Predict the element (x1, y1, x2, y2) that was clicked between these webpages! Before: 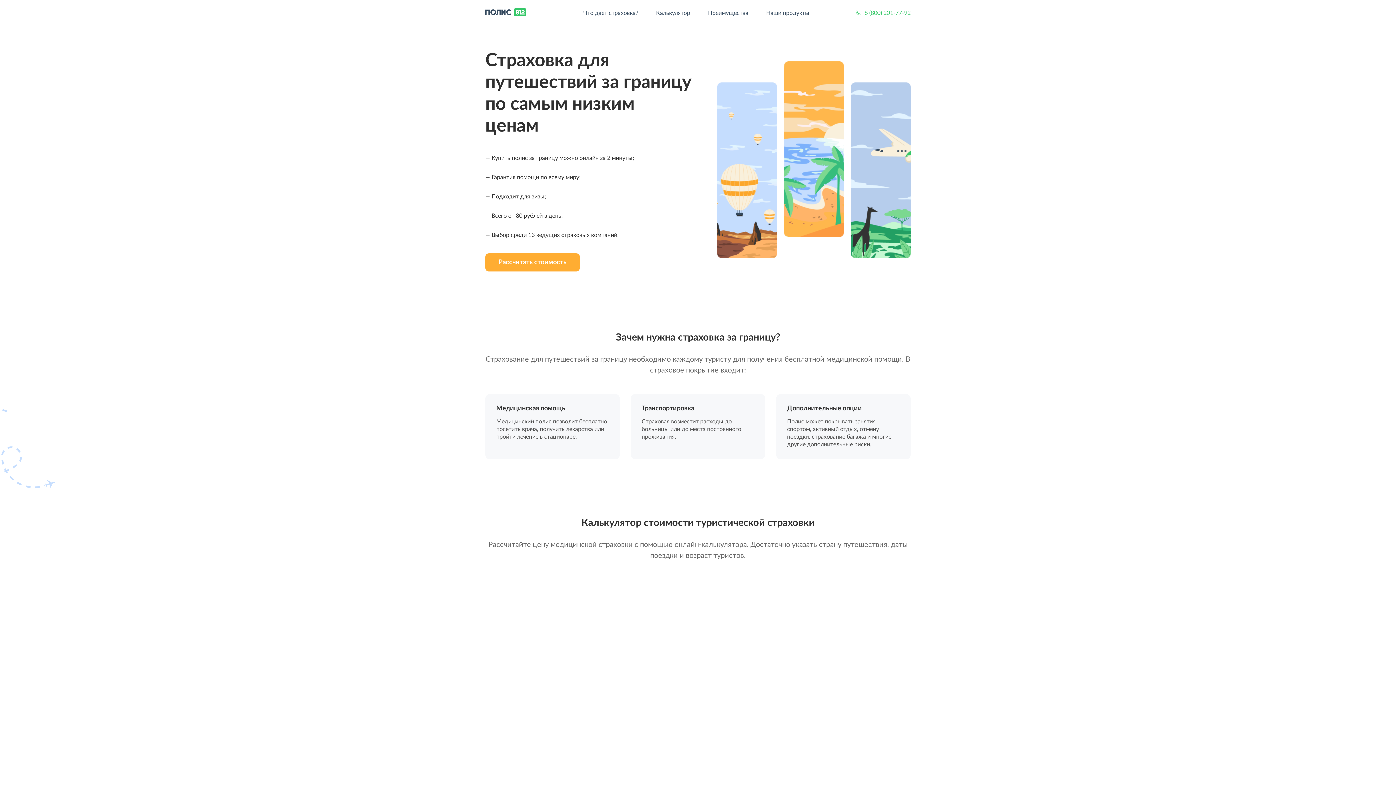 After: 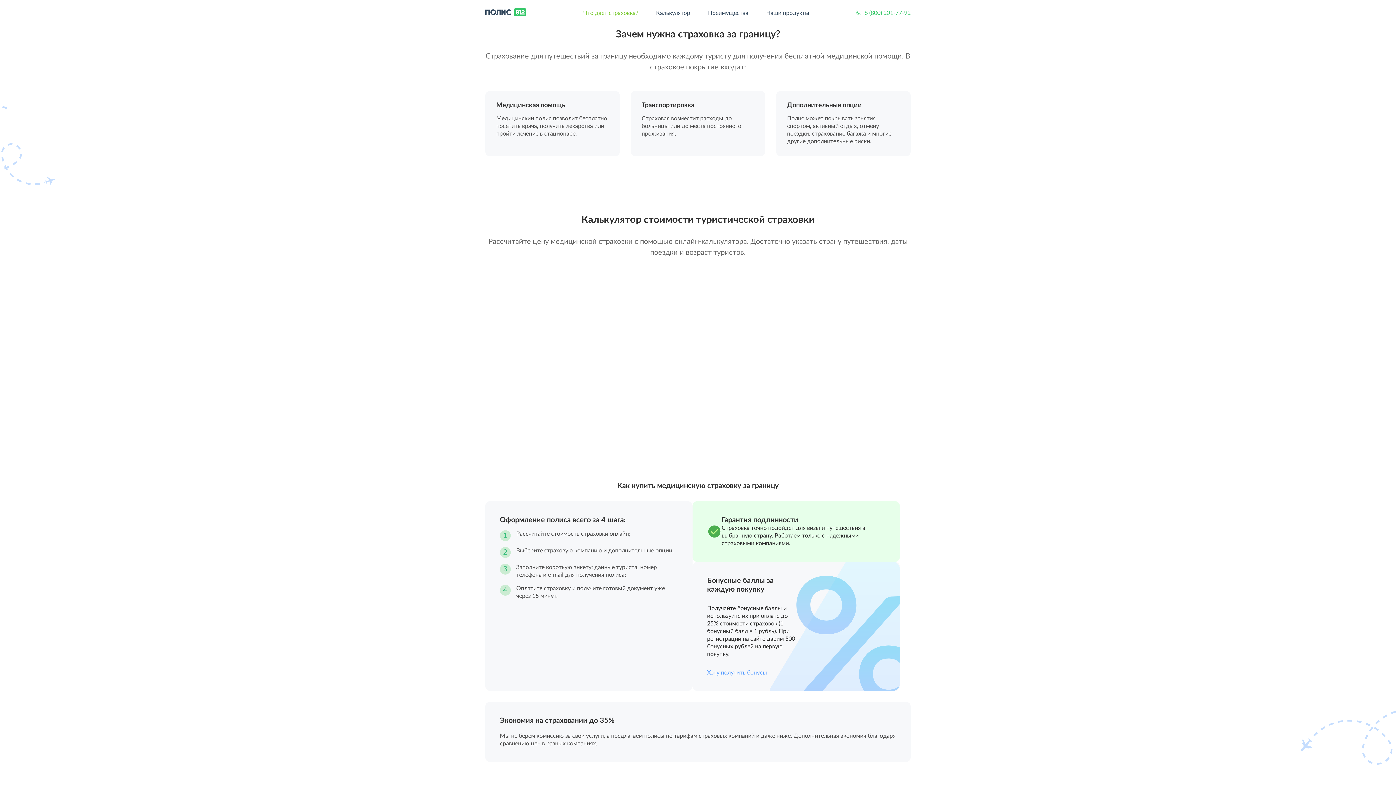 Action: bbox: (583, 9, 638, 16) label: Что дает страховка?